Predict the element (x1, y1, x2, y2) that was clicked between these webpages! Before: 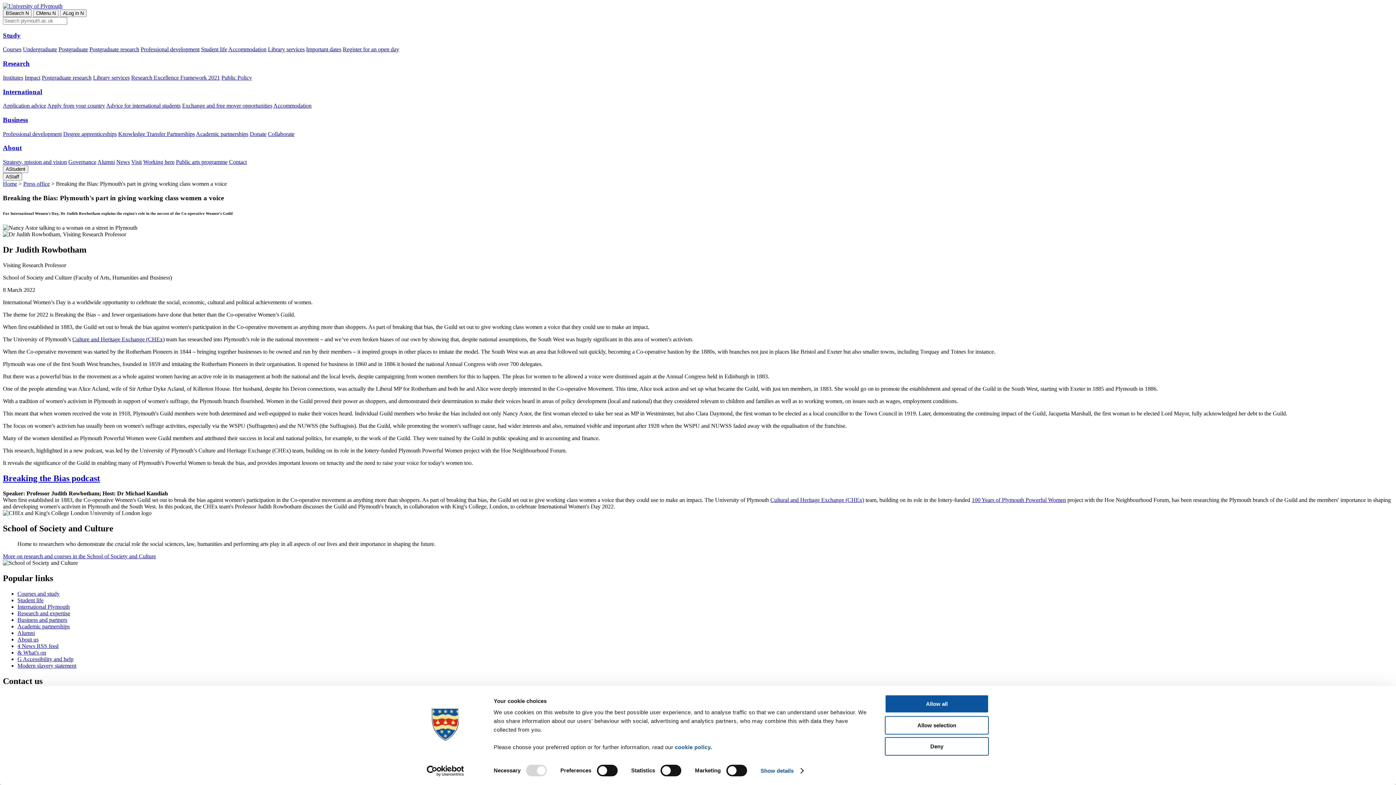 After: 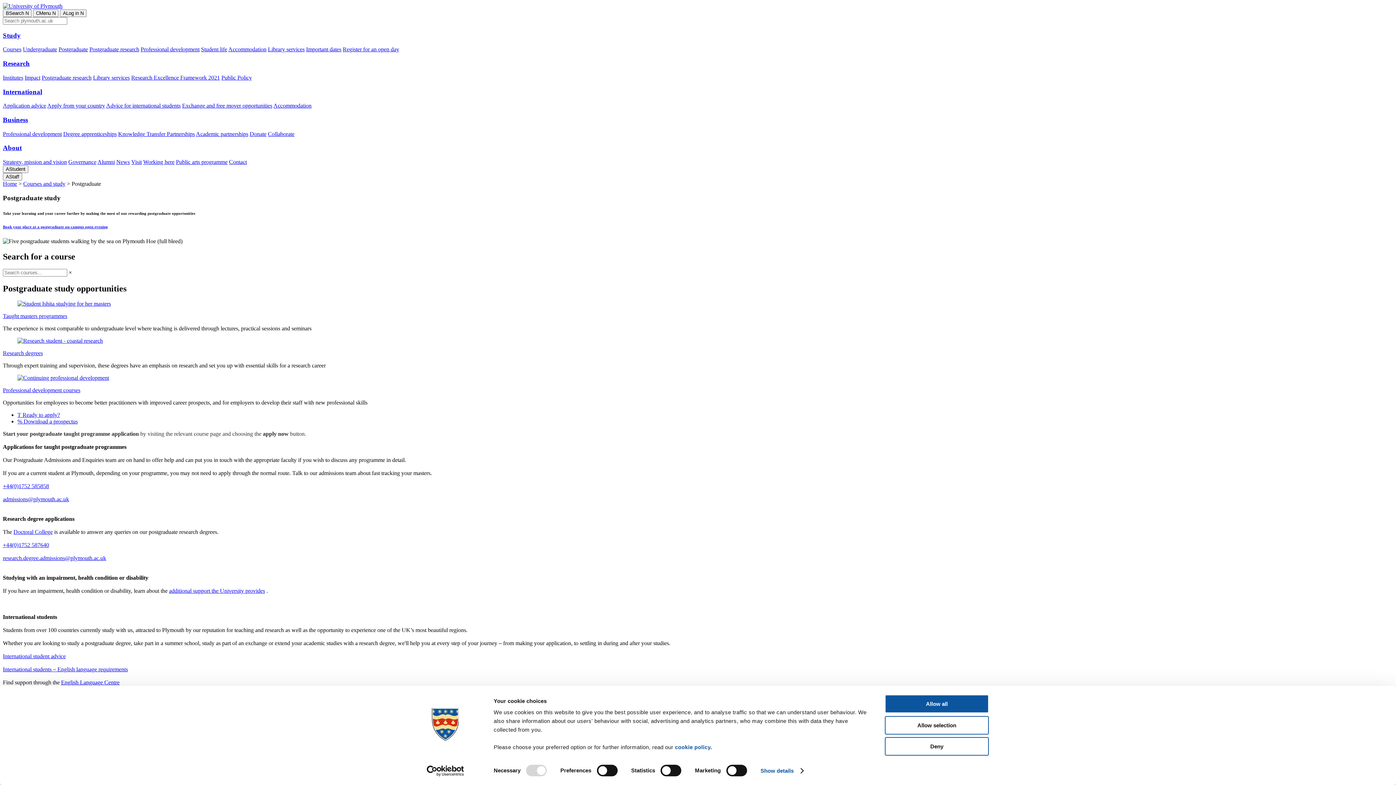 Action: bbox: (58, 46, 88, 52) label: Postgraduate